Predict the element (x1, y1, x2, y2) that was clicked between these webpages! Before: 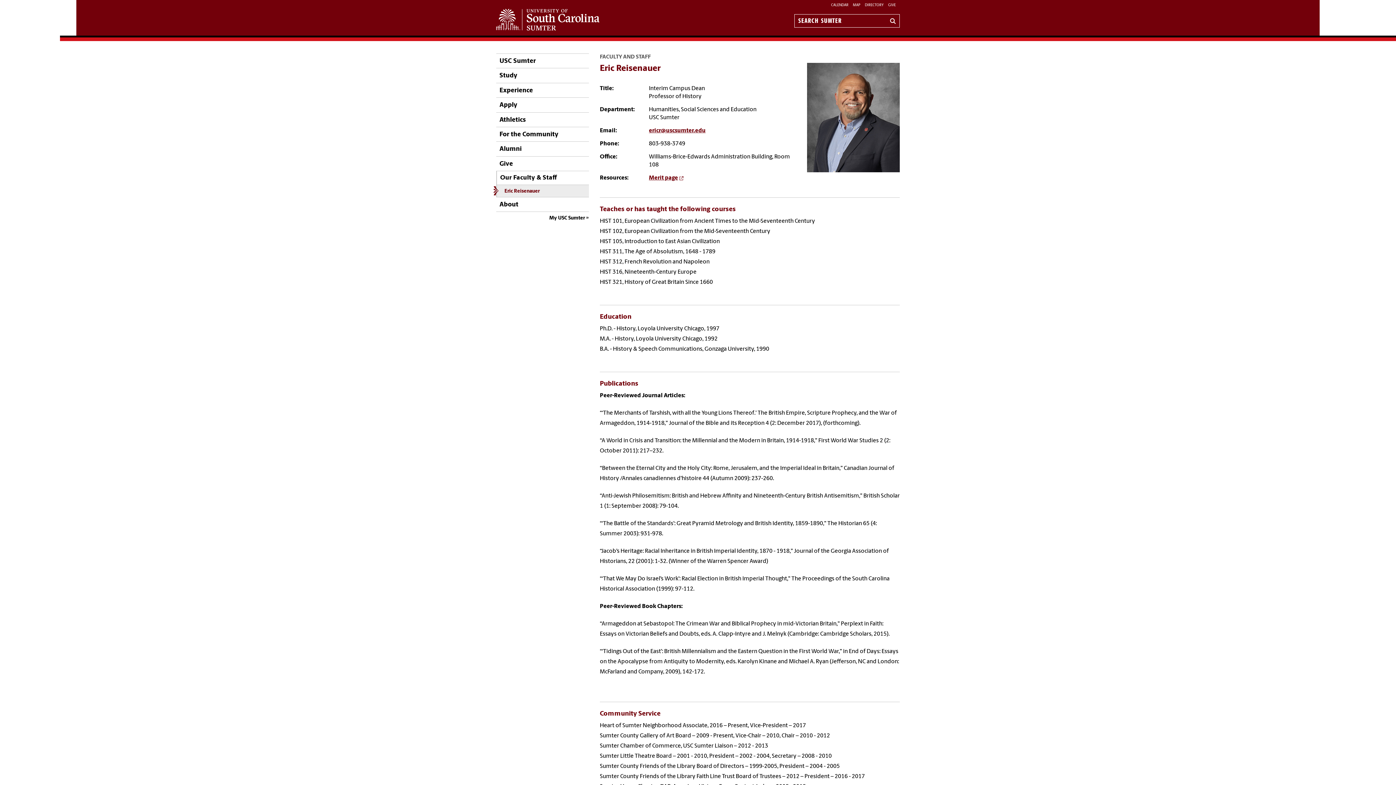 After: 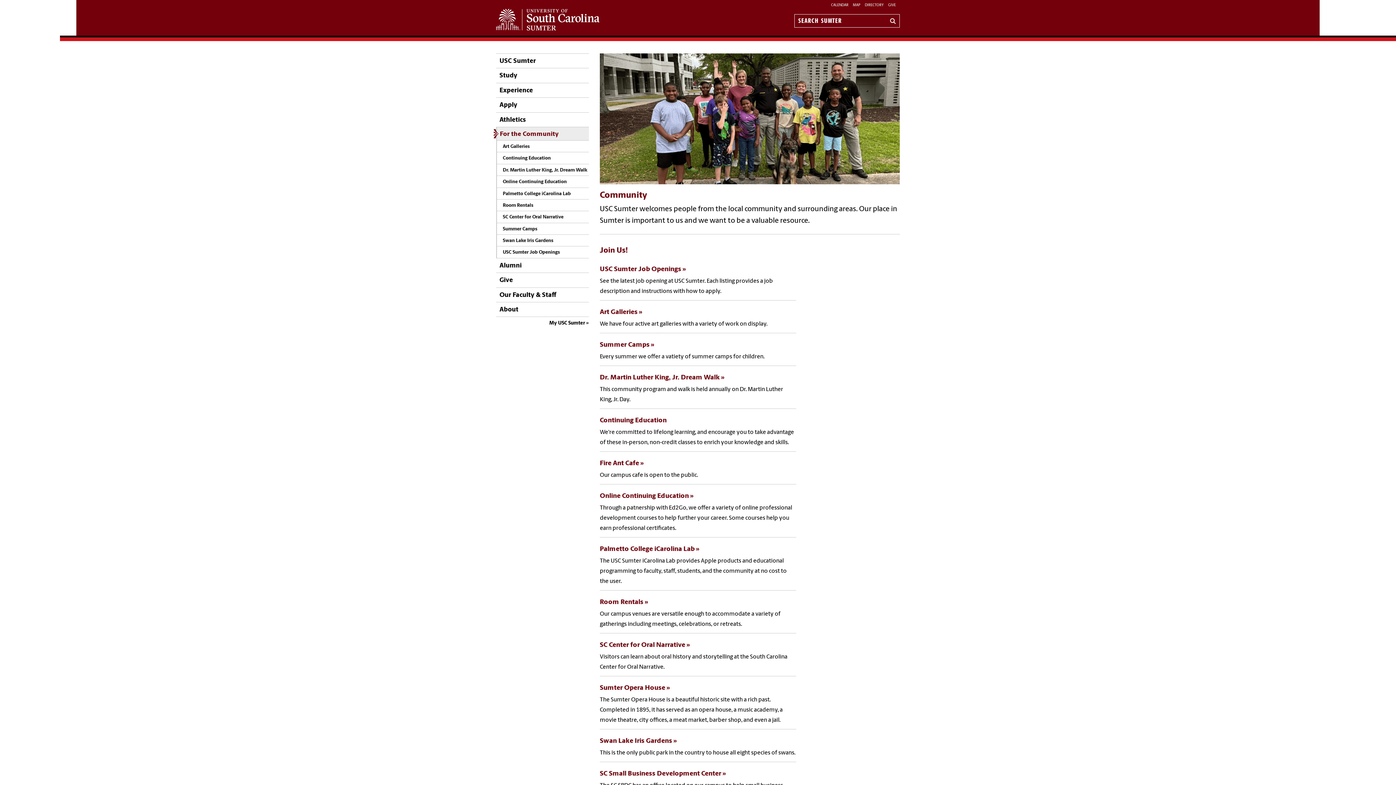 Action: label: For the Community bbox: (496, 127, 558, 141)